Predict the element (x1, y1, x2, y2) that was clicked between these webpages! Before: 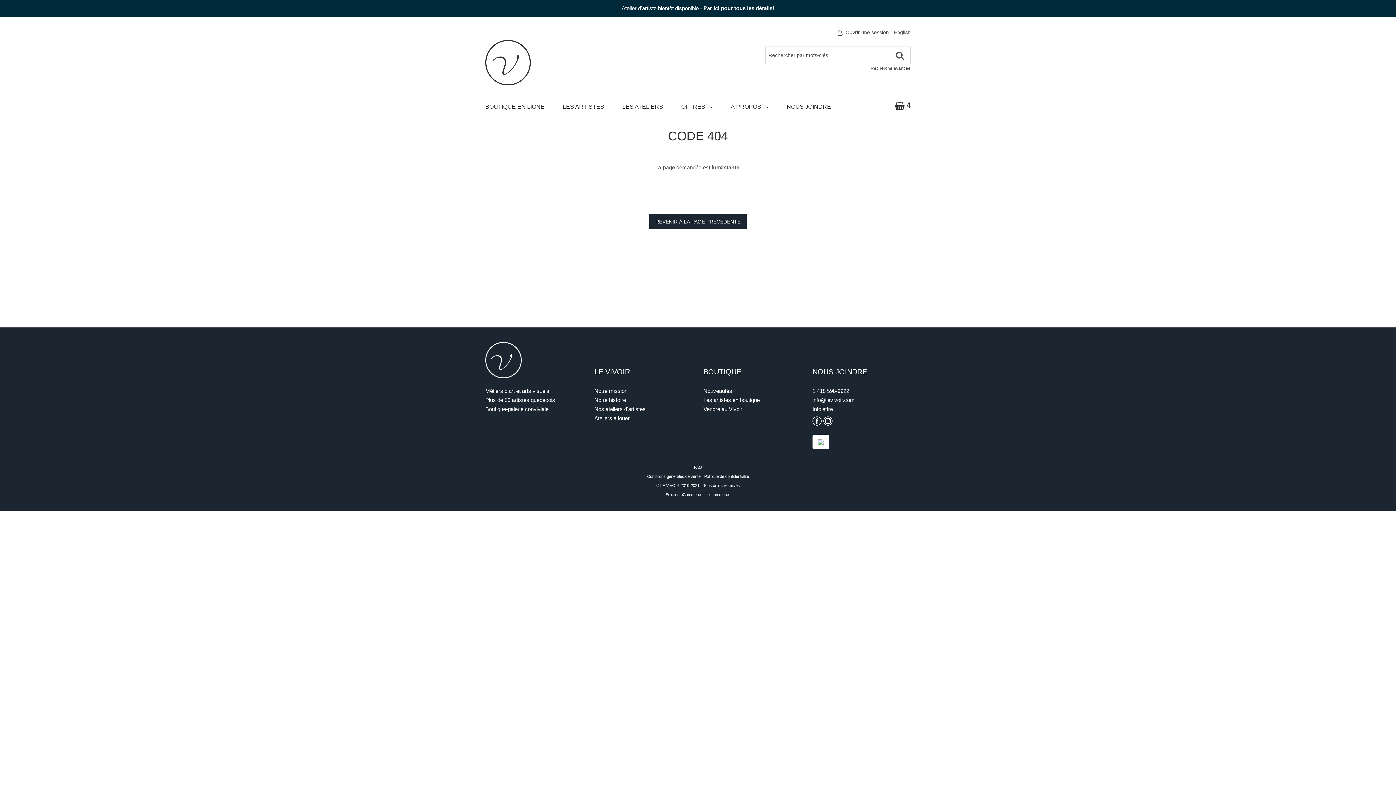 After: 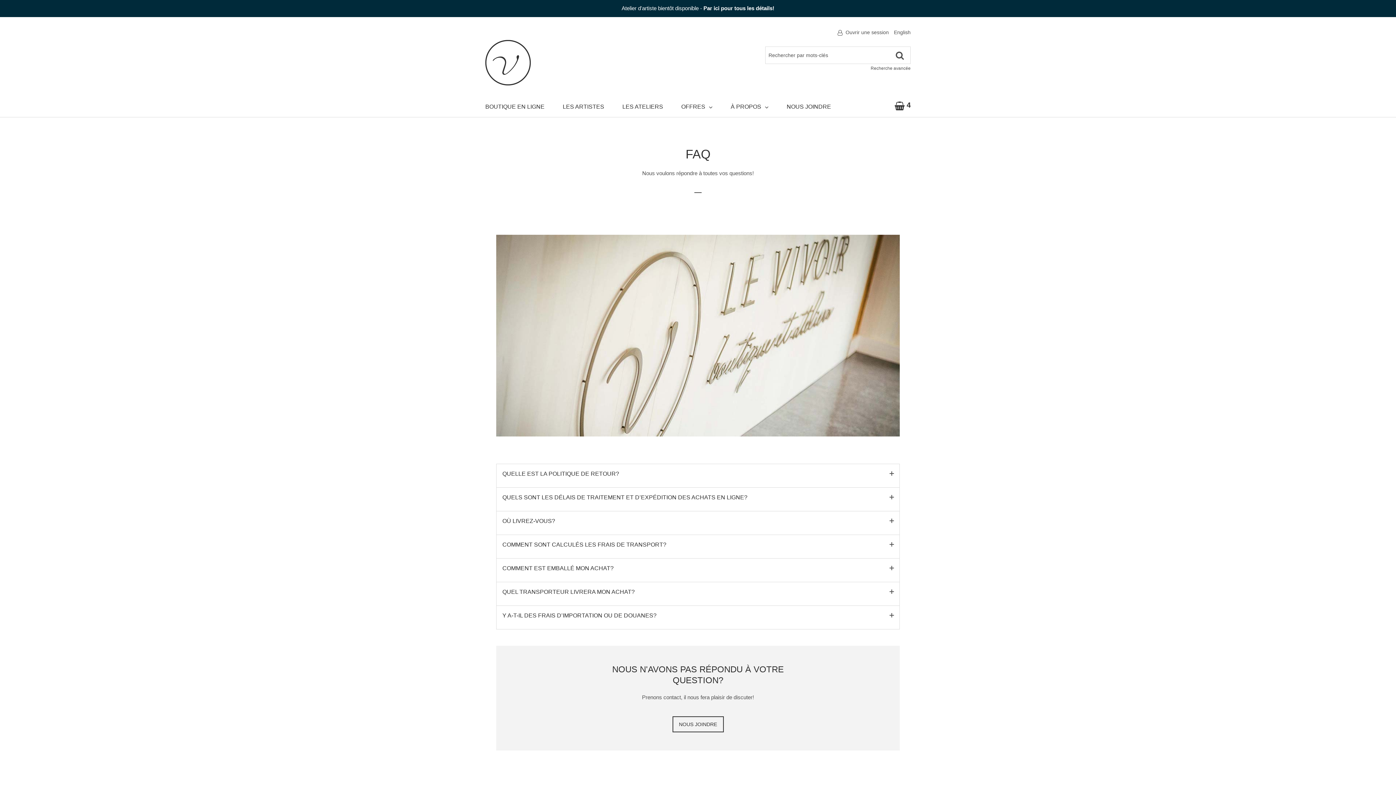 Action: label: FAQ bbox: (694, 465, 702, 469)